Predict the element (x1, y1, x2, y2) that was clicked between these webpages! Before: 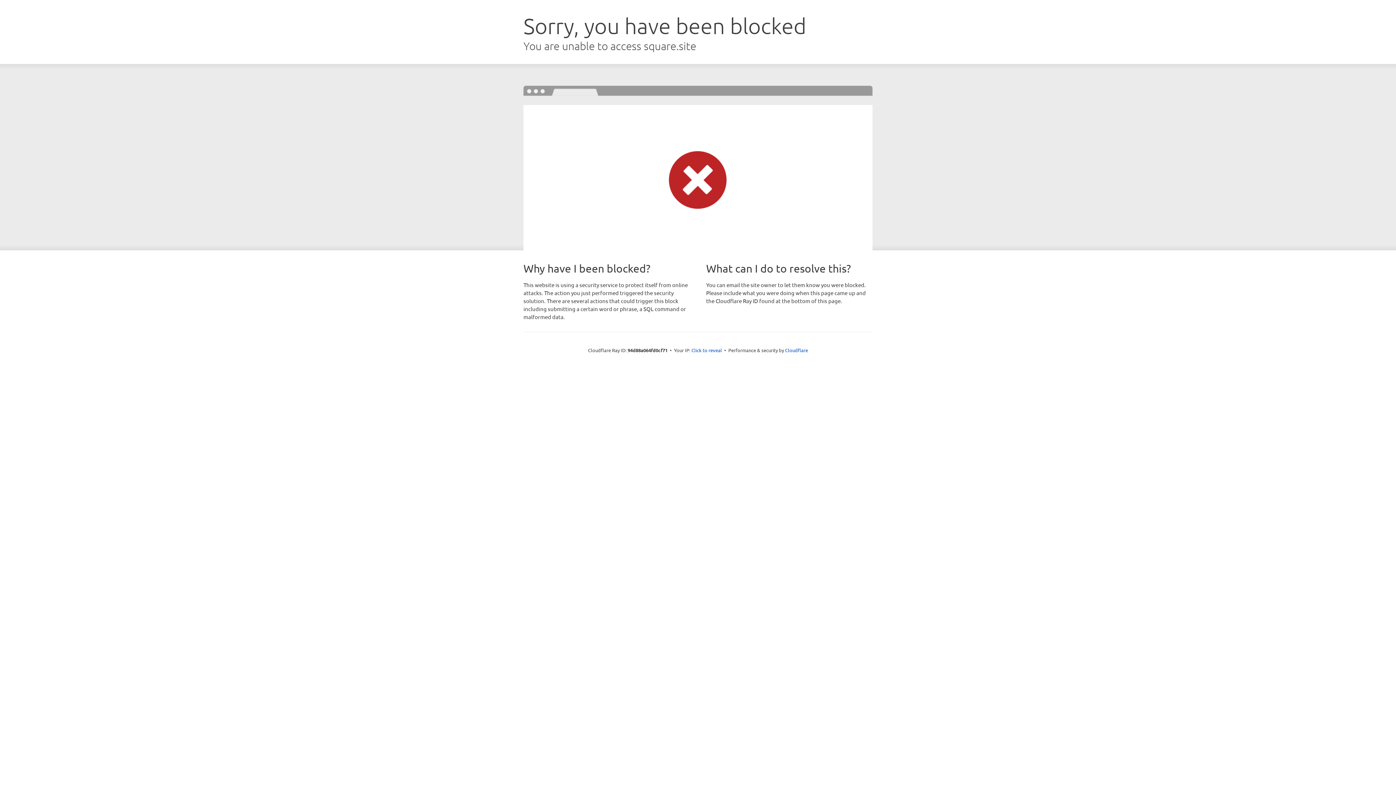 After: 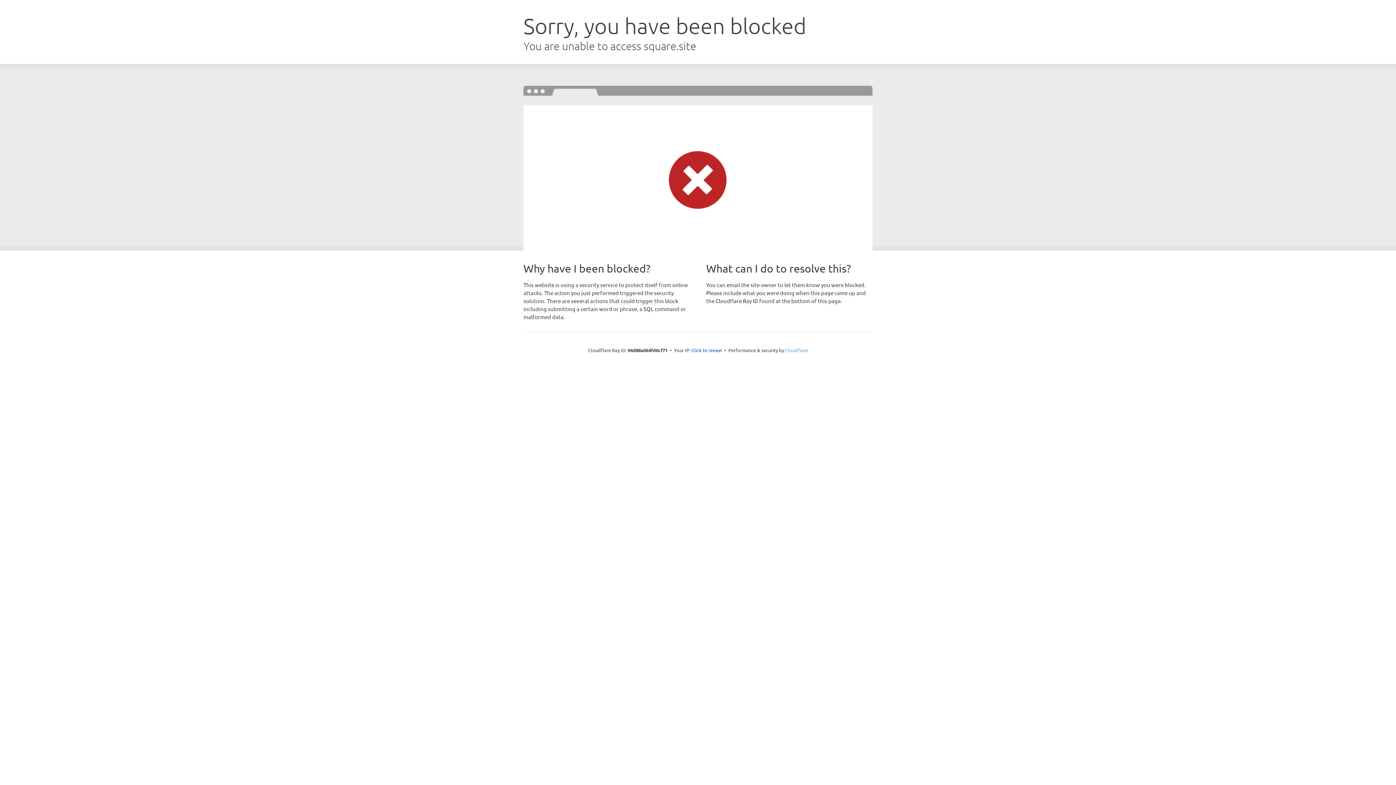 Action: bbox: (785, 347, 808, 353) label: Cloudflare